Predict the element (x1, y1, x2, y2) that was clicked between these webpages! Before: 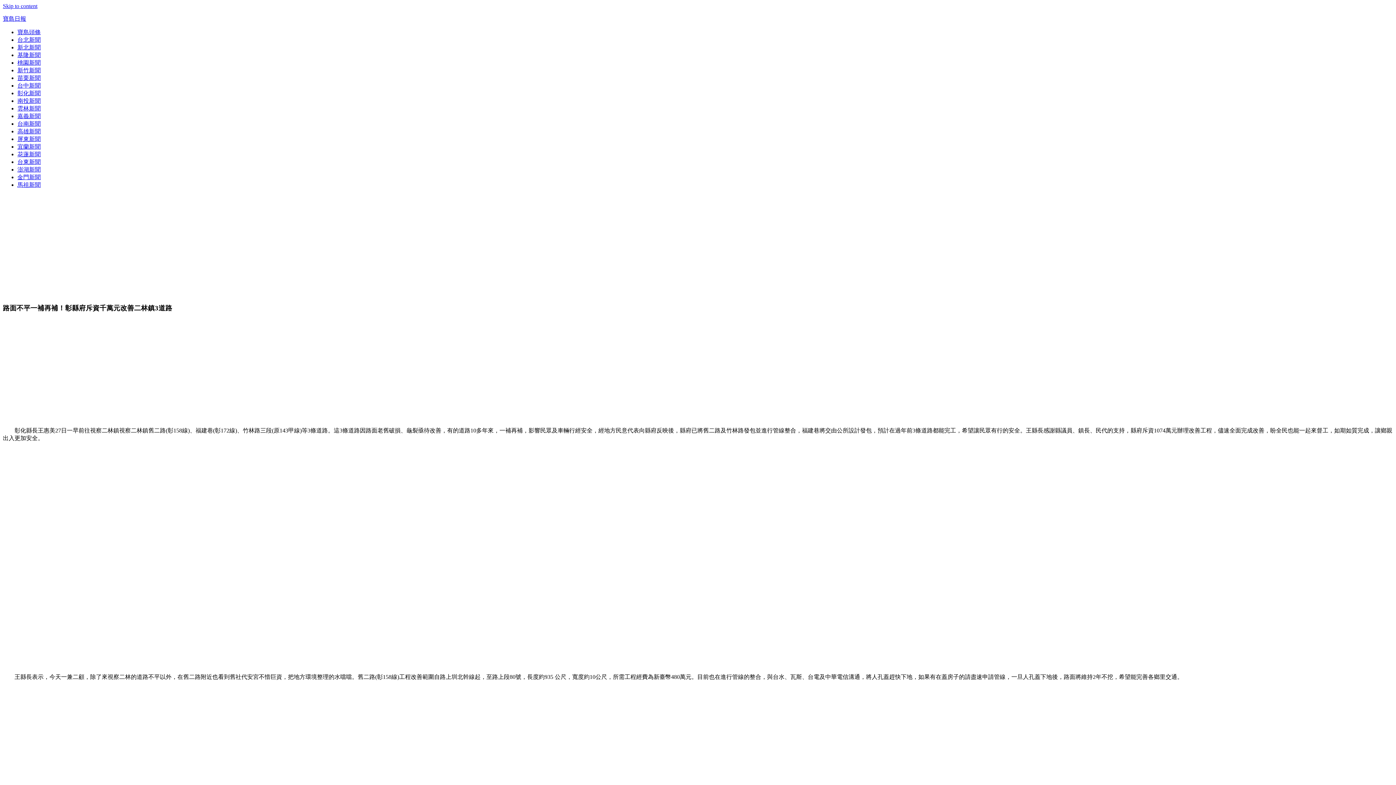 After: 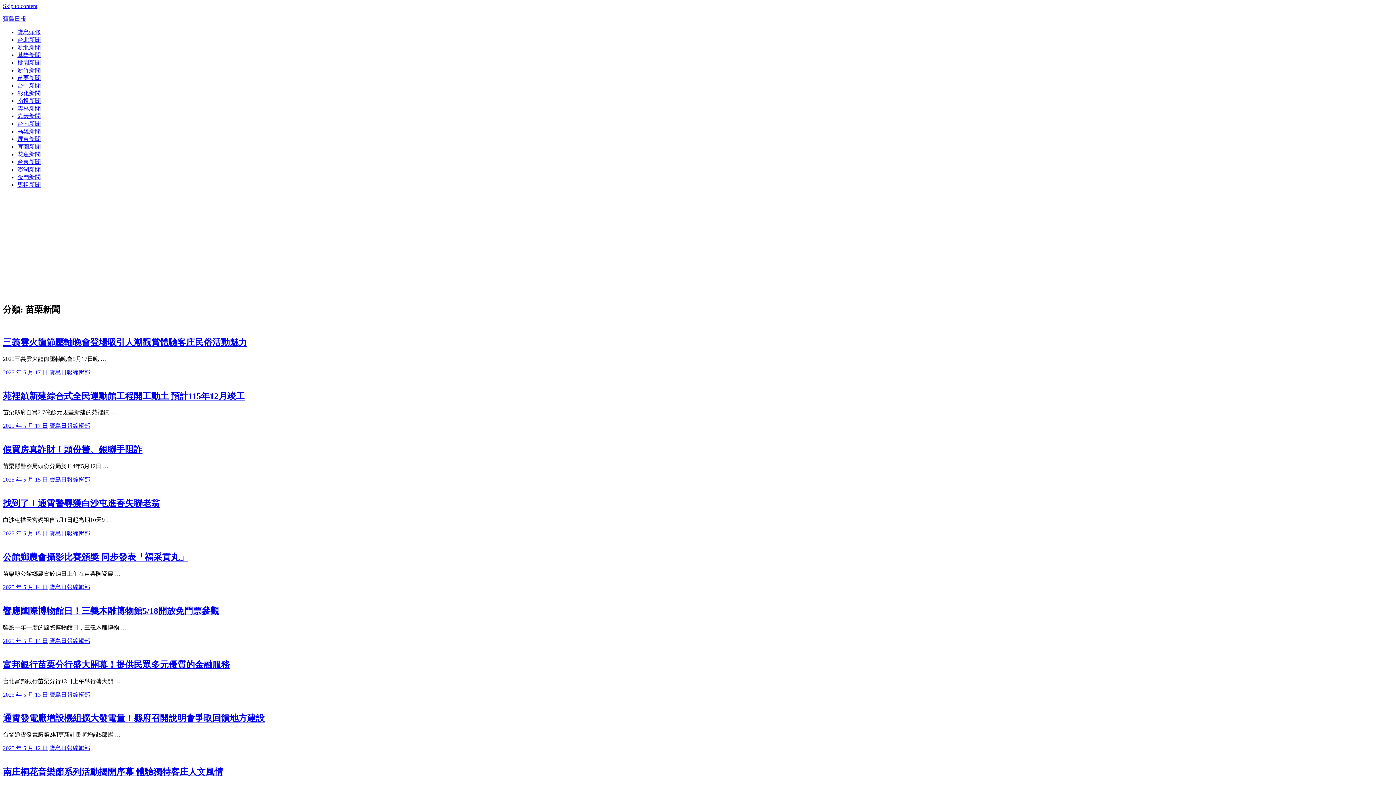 Action: label: 苗栗新聞 bbox: (17, 74, 40, 81)